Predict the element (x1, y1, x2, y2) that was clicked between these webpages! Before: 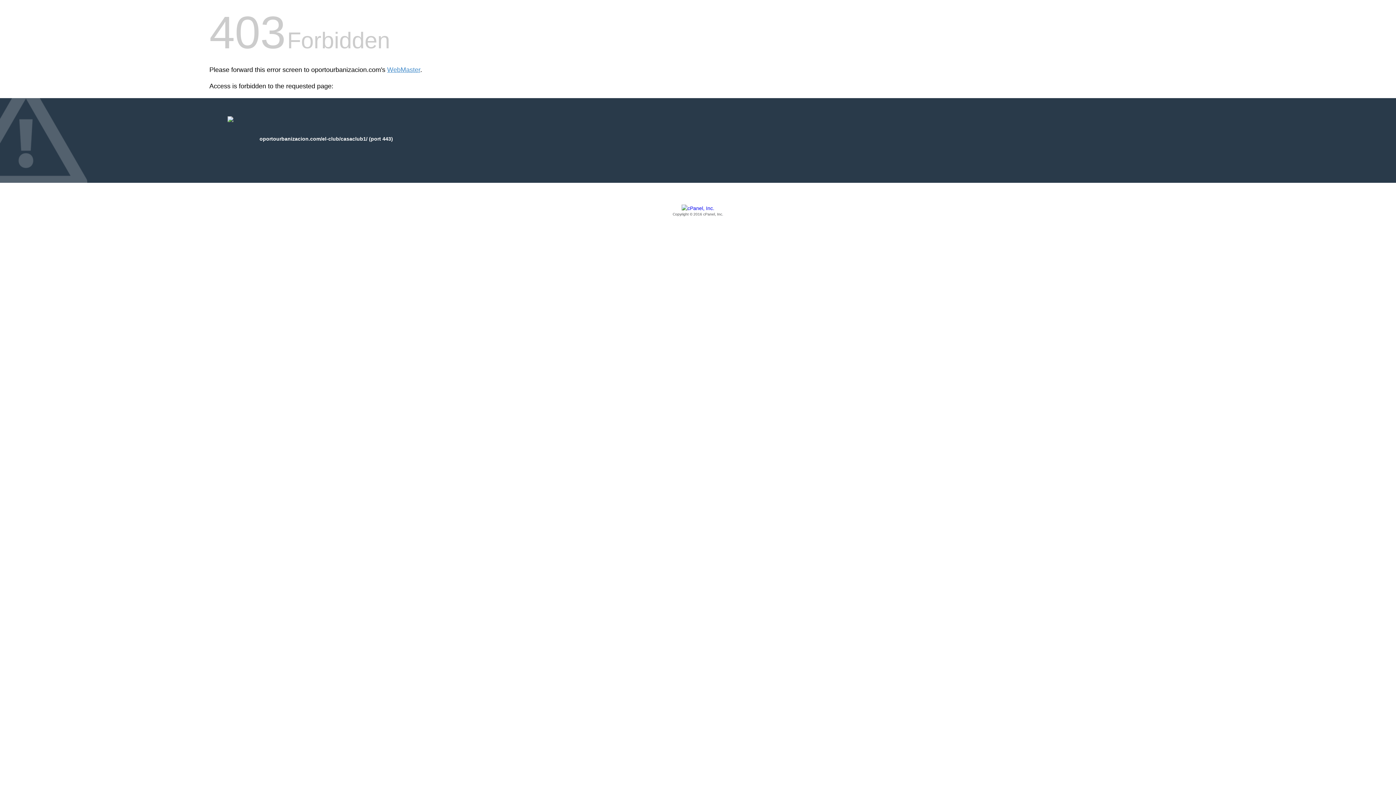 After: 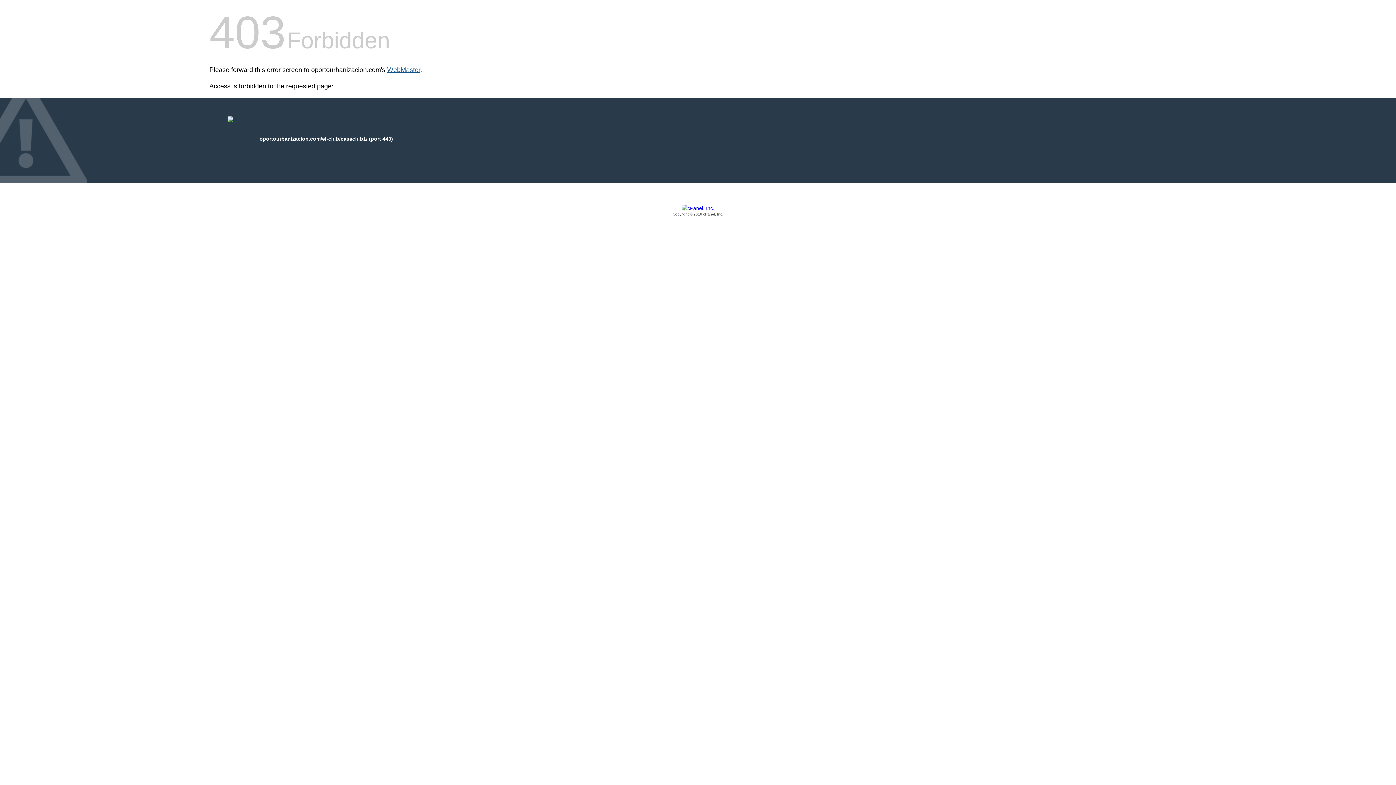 Action: bbox: (387, 66, 420, 73) label: WebMaster